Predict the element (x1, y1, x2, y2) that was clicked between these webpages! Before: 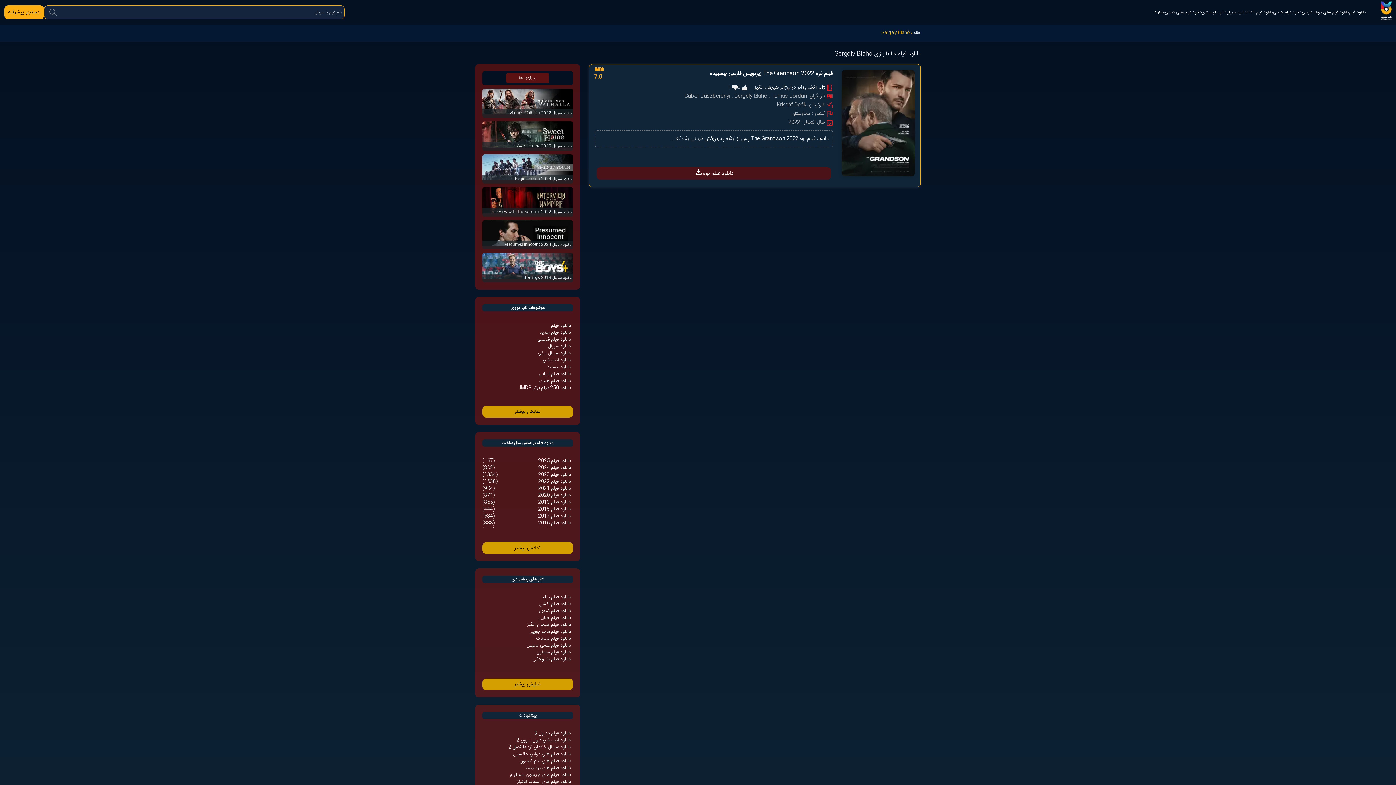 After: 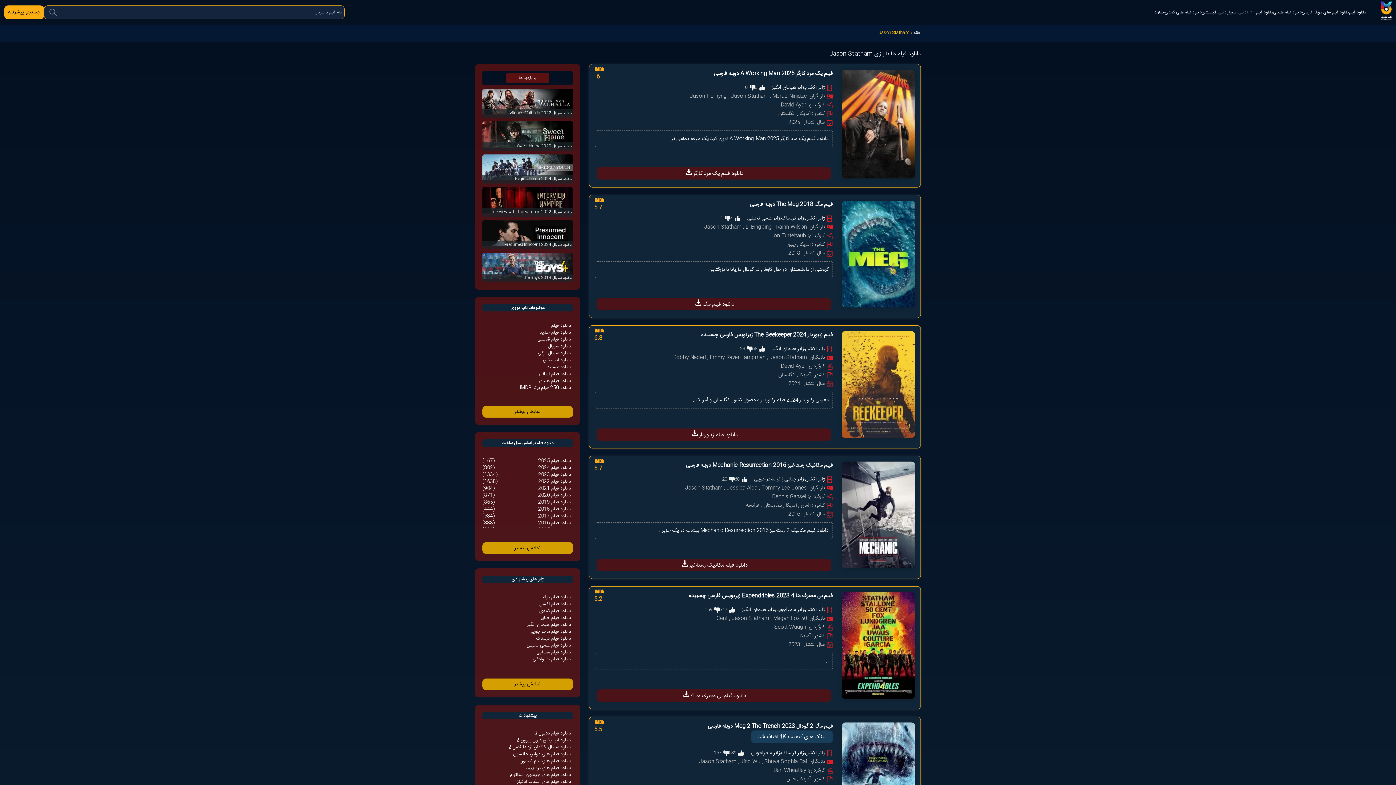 Action: label: دانلود فیلم های جیسون استاتهام bbox: (510, 771, 571, 778)